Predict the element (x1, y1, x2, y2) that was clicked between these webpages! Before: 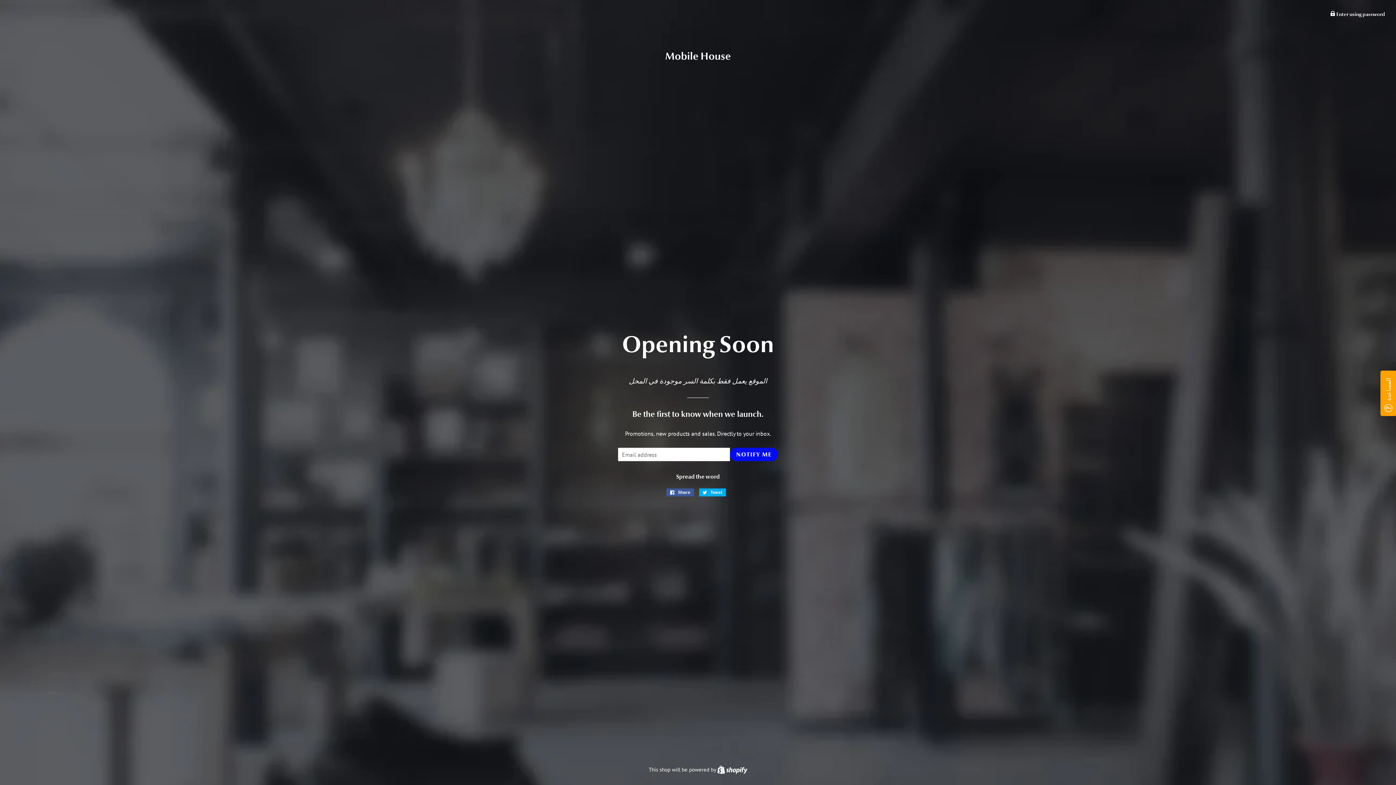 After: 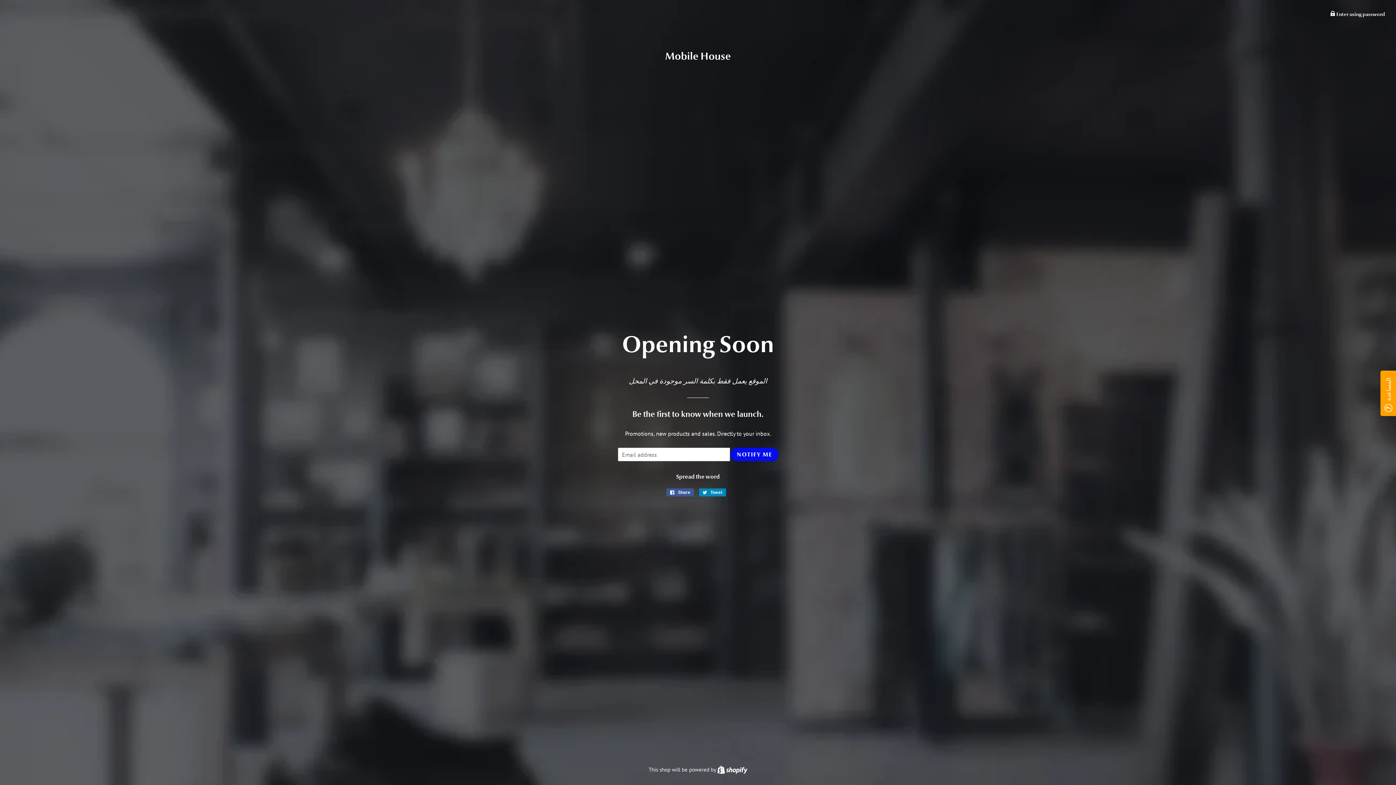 Action: bbox: (699, 488, 726, 496) label:  Tweet
Tweet on Twitter